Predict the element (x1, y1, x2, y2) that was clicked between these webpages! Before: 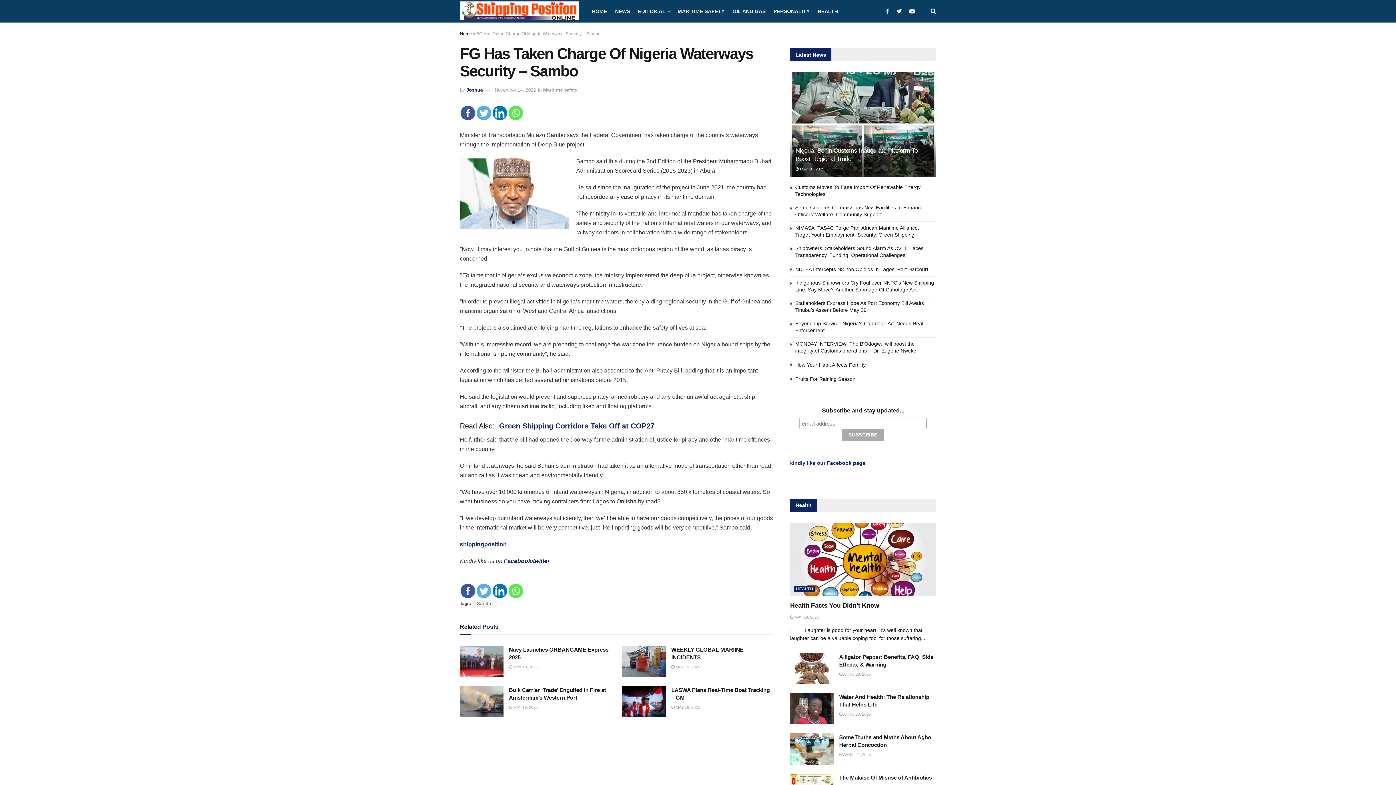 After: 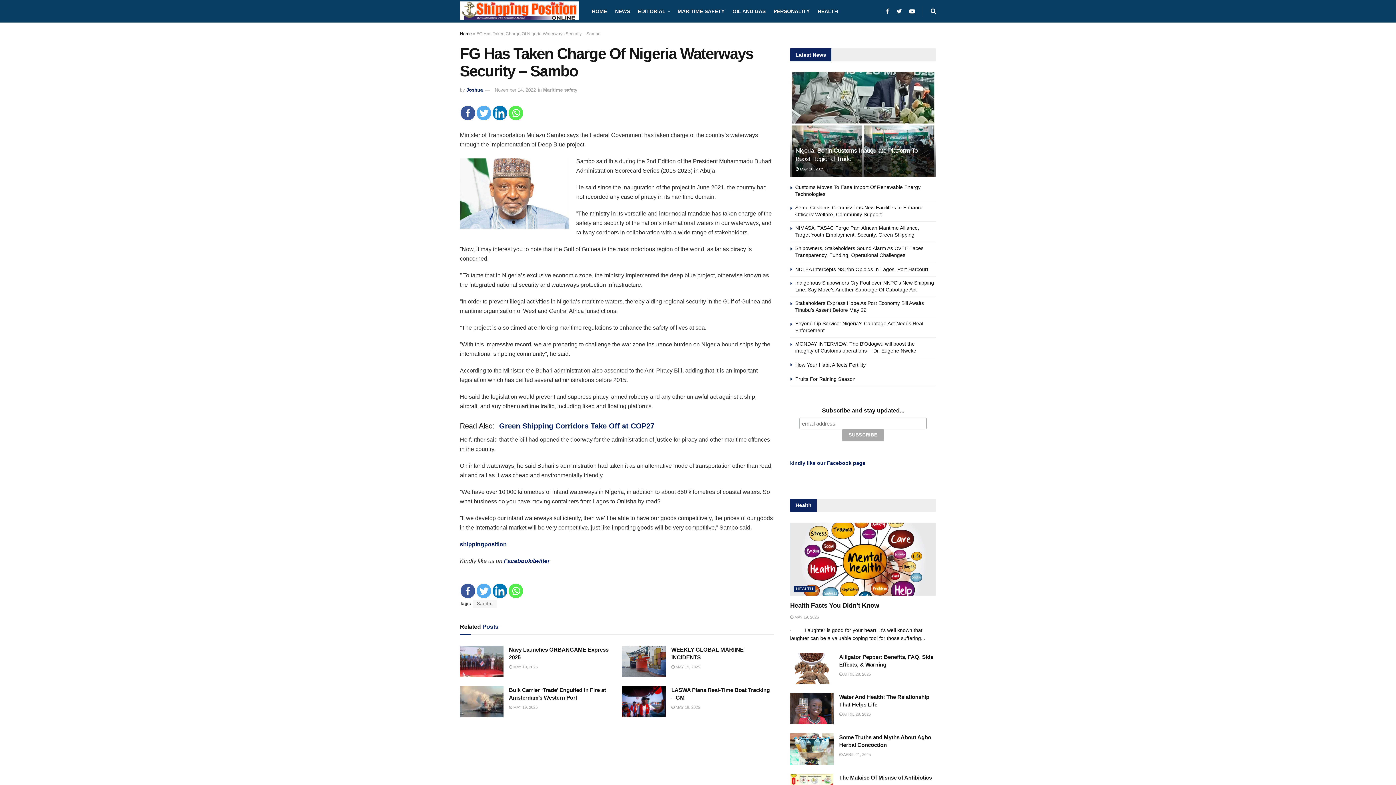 Action: bbox: (476, 584, 491, 598)